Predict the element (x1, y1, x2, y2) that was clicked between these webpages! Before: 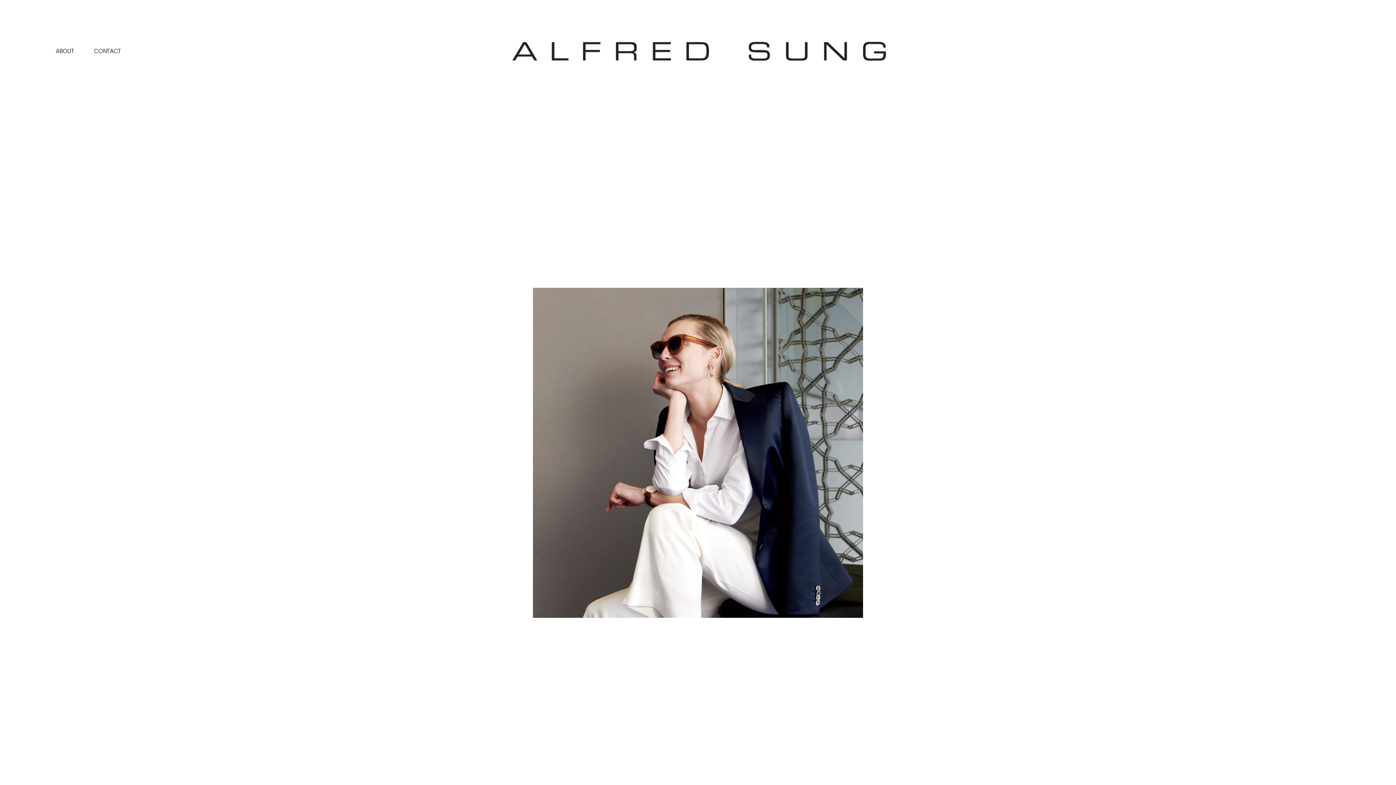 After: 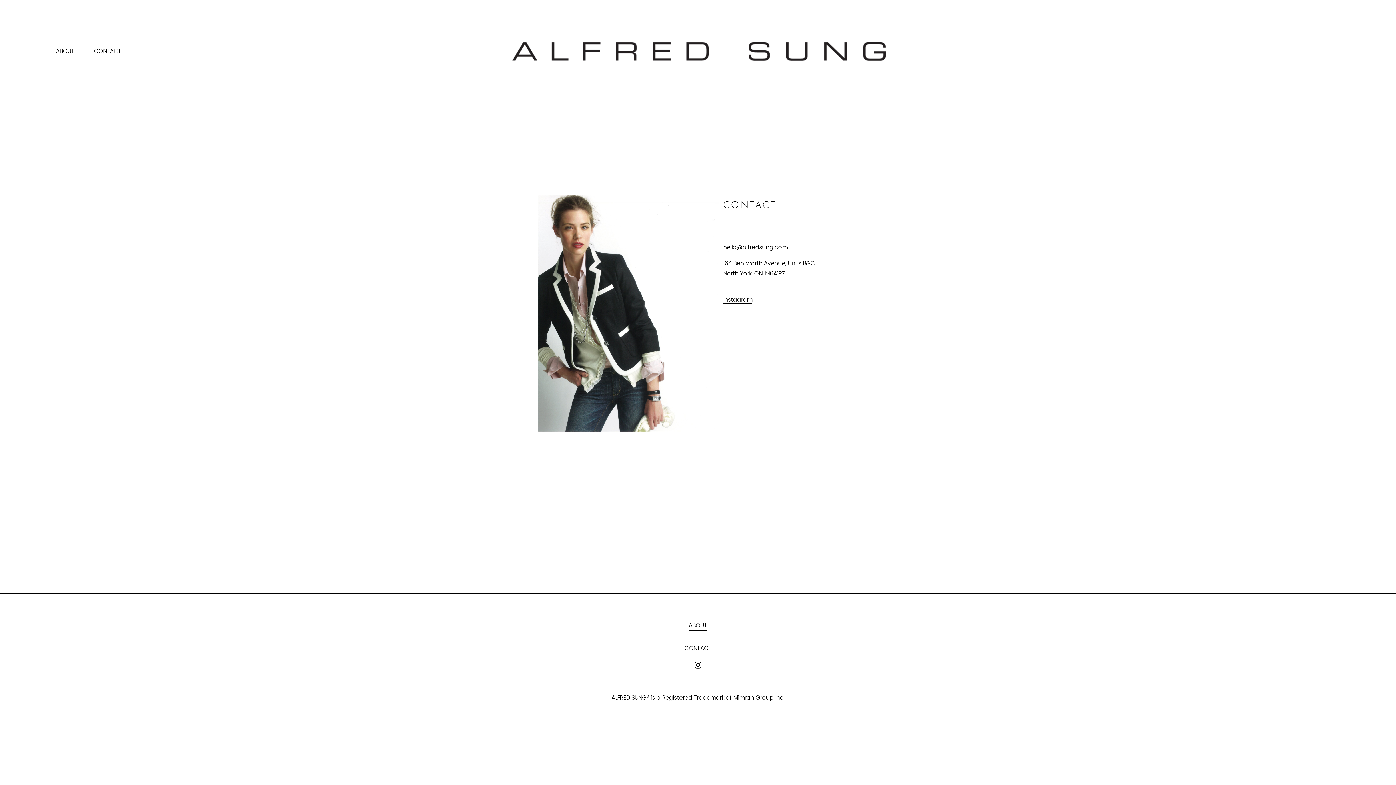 Action: bbox: (93, 45, 121, 57) label: CONTACT